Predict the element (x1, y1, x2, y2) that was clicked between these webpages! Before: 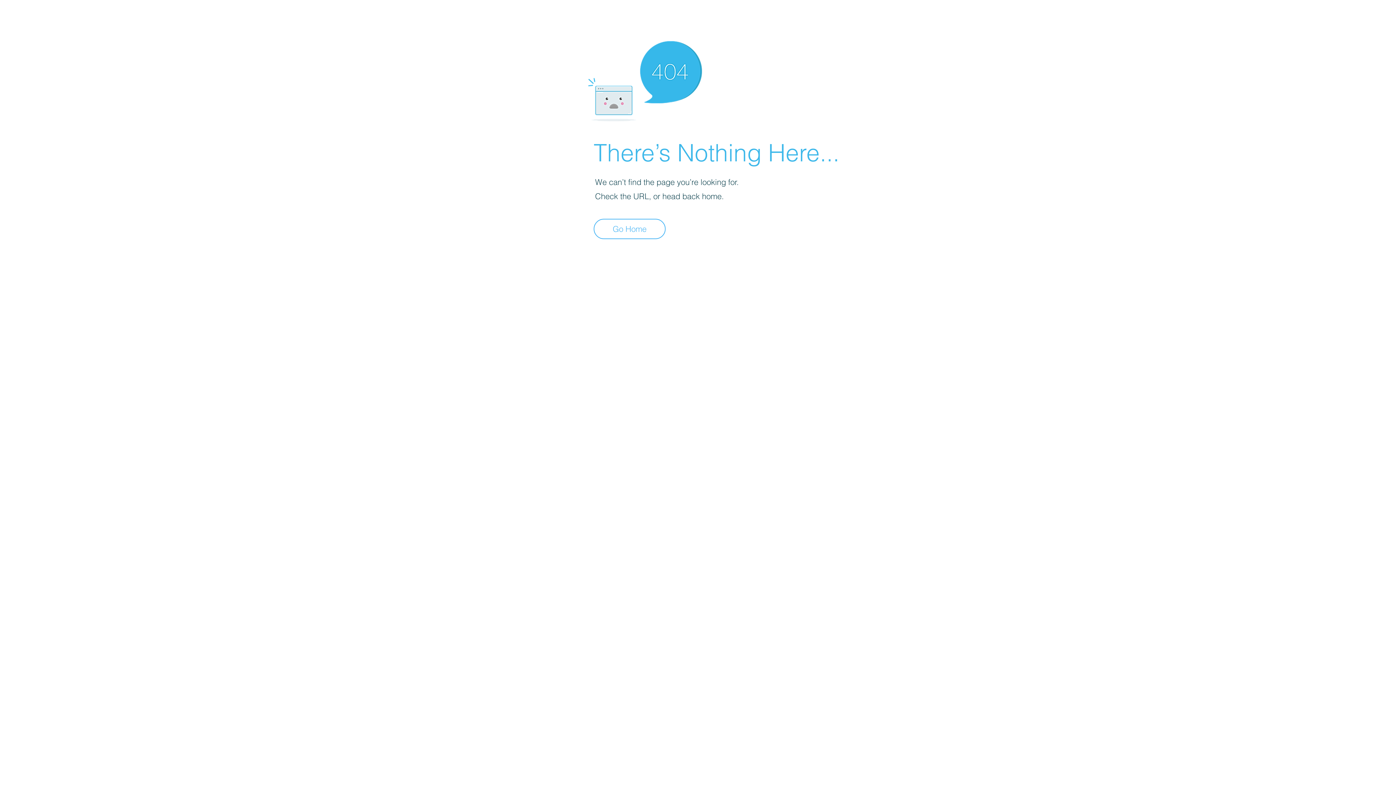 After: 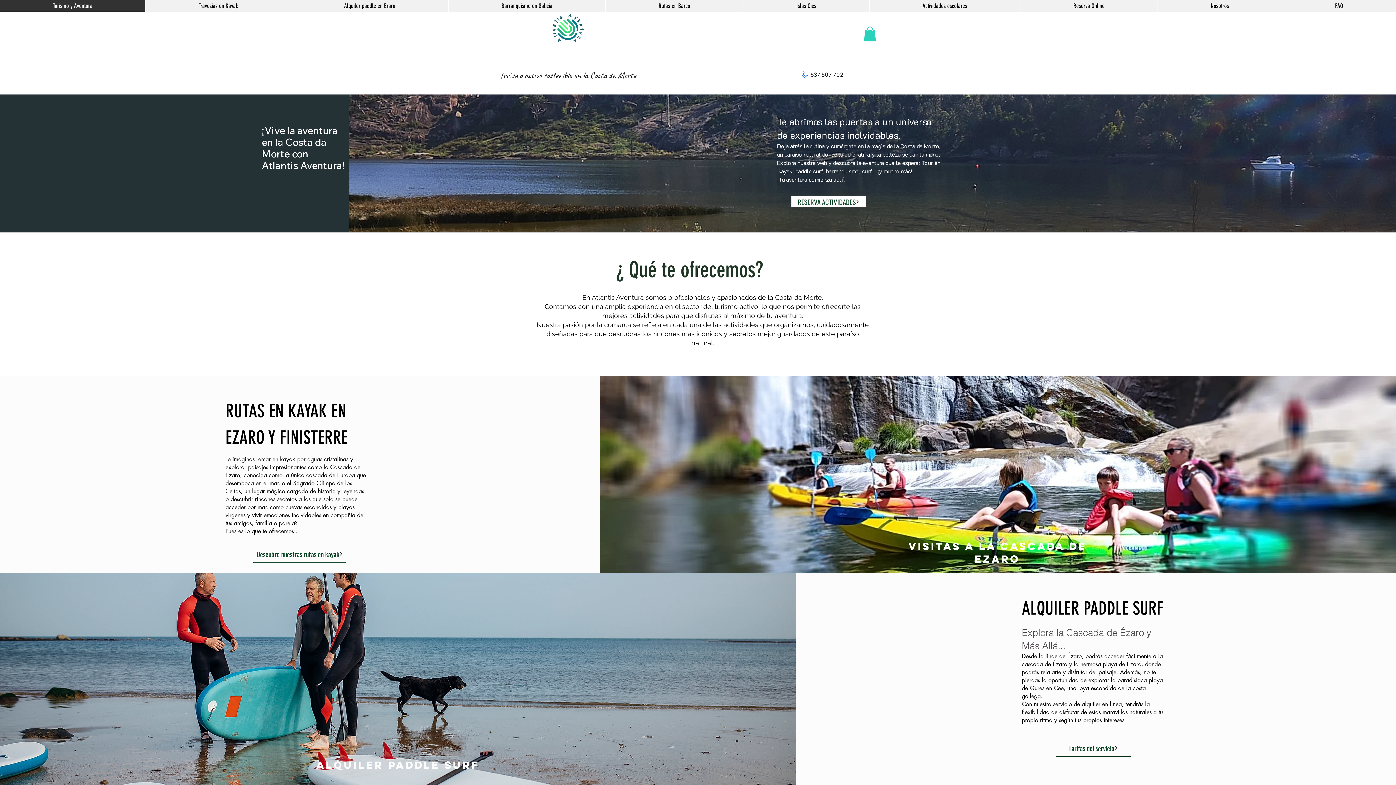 Action: label: Go Home bbox: (593, 218, 665, 239)